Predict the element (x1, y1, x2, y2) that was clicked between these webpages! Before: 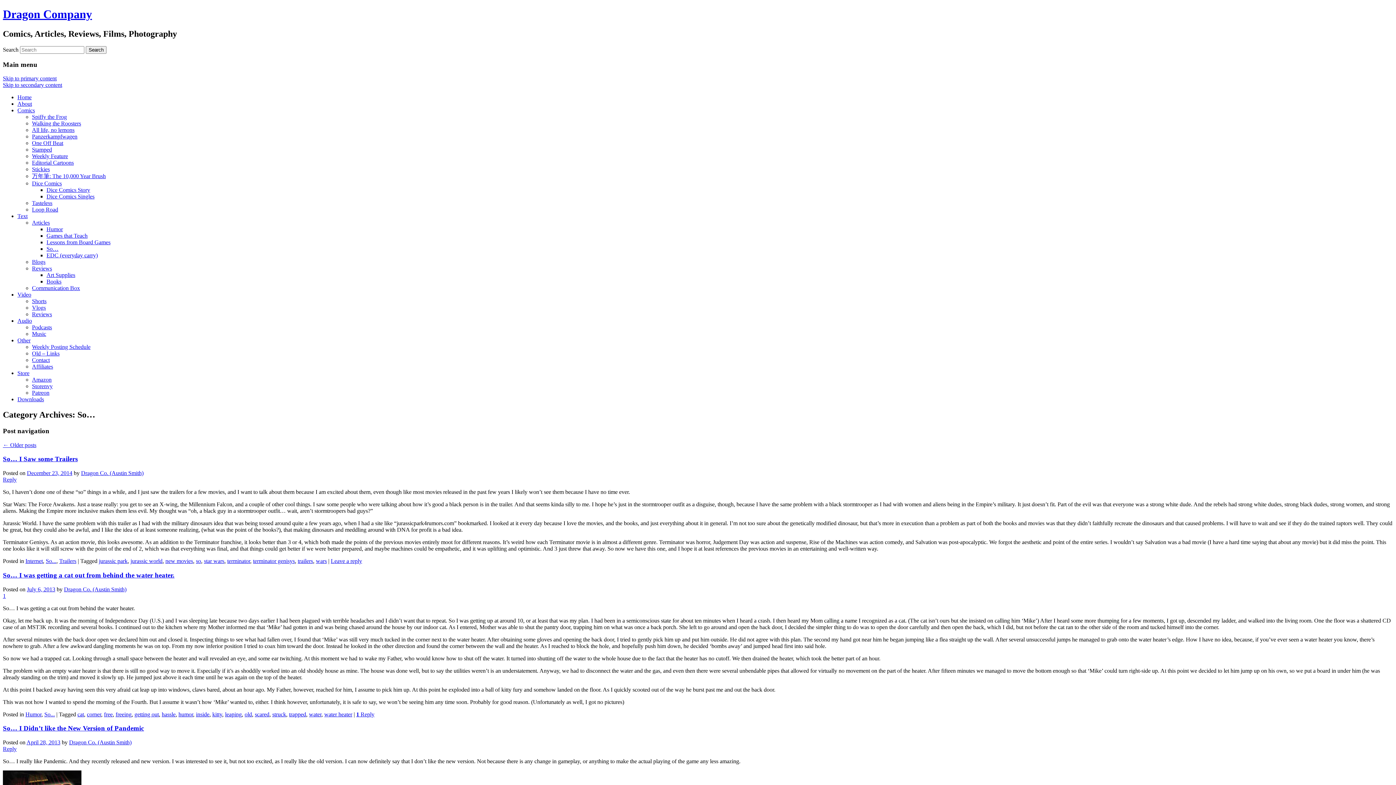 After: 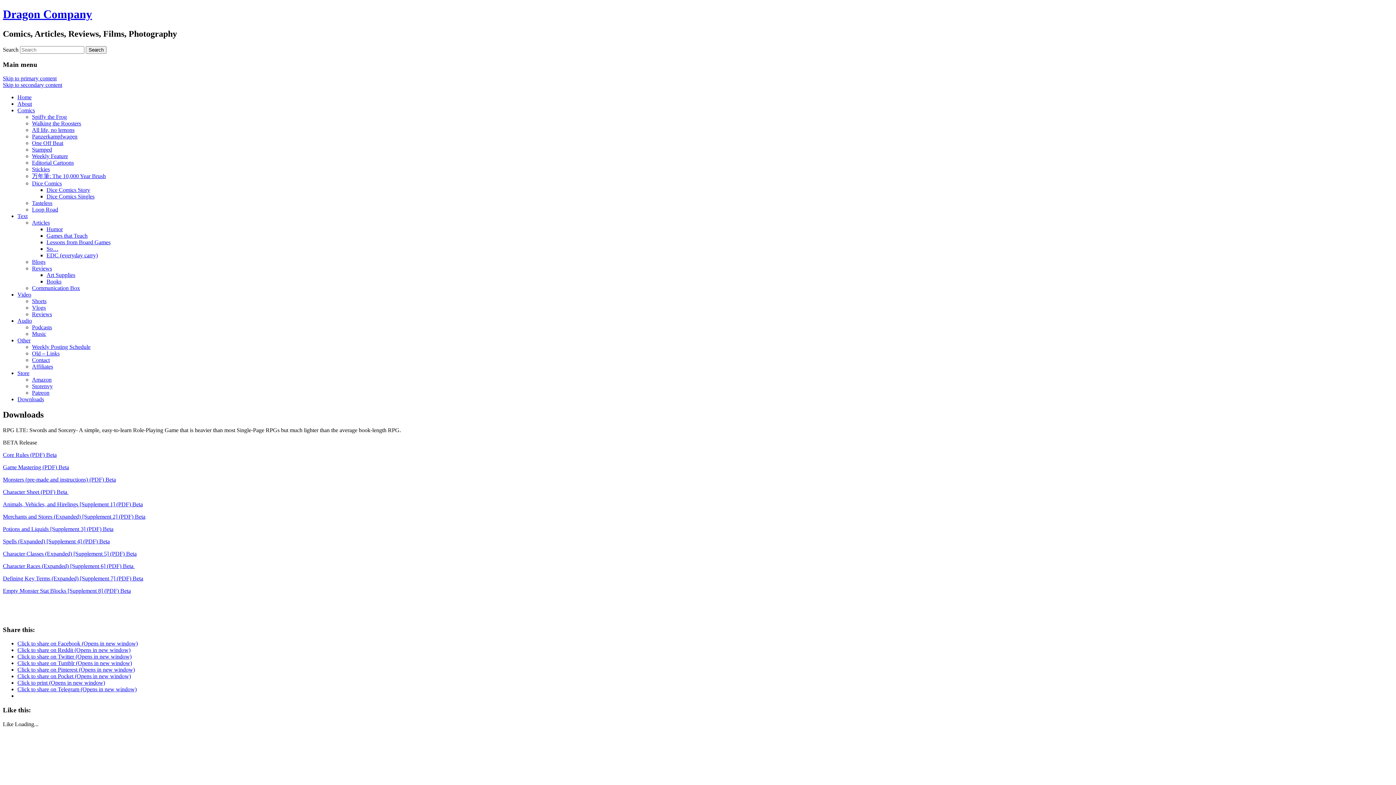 Action: bbox: (17, 396, 44, 402) label: Downloads